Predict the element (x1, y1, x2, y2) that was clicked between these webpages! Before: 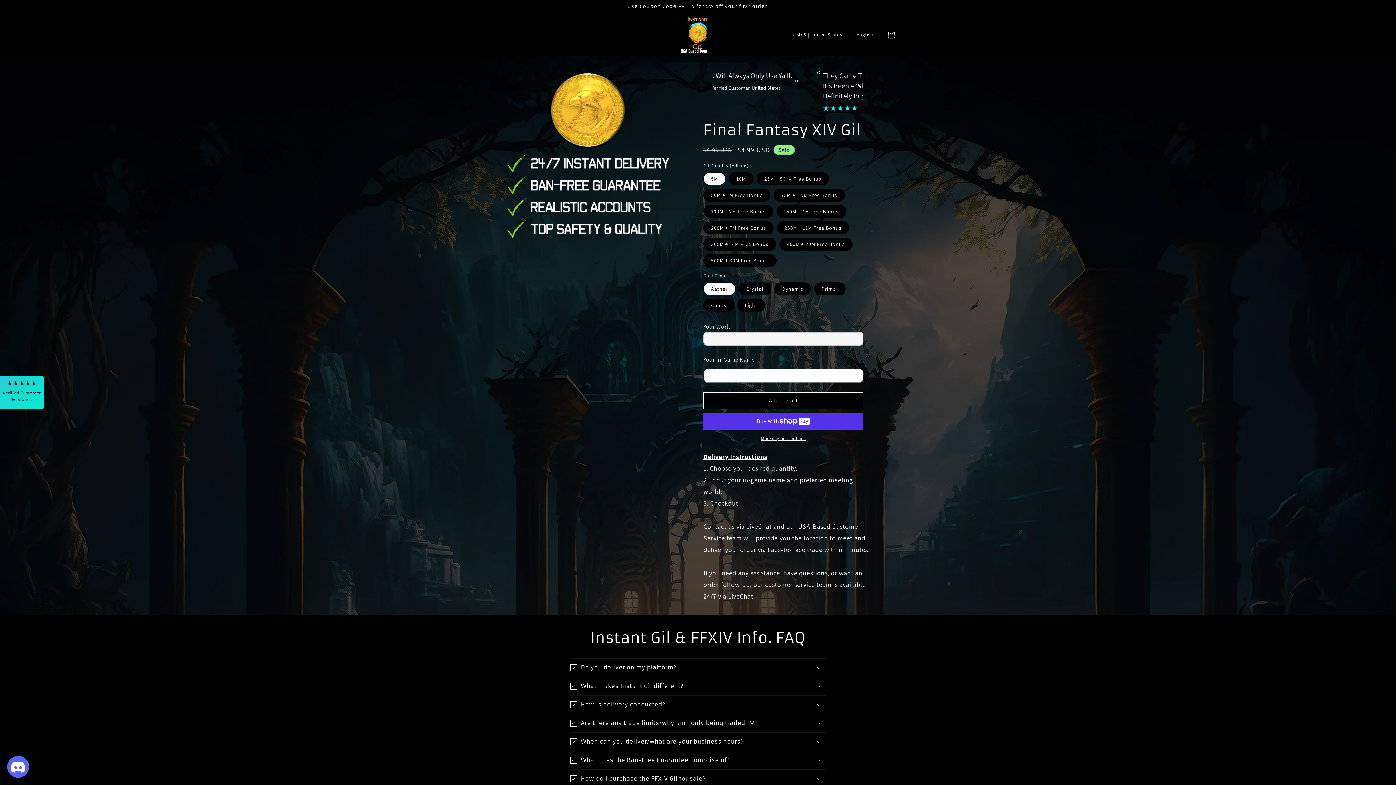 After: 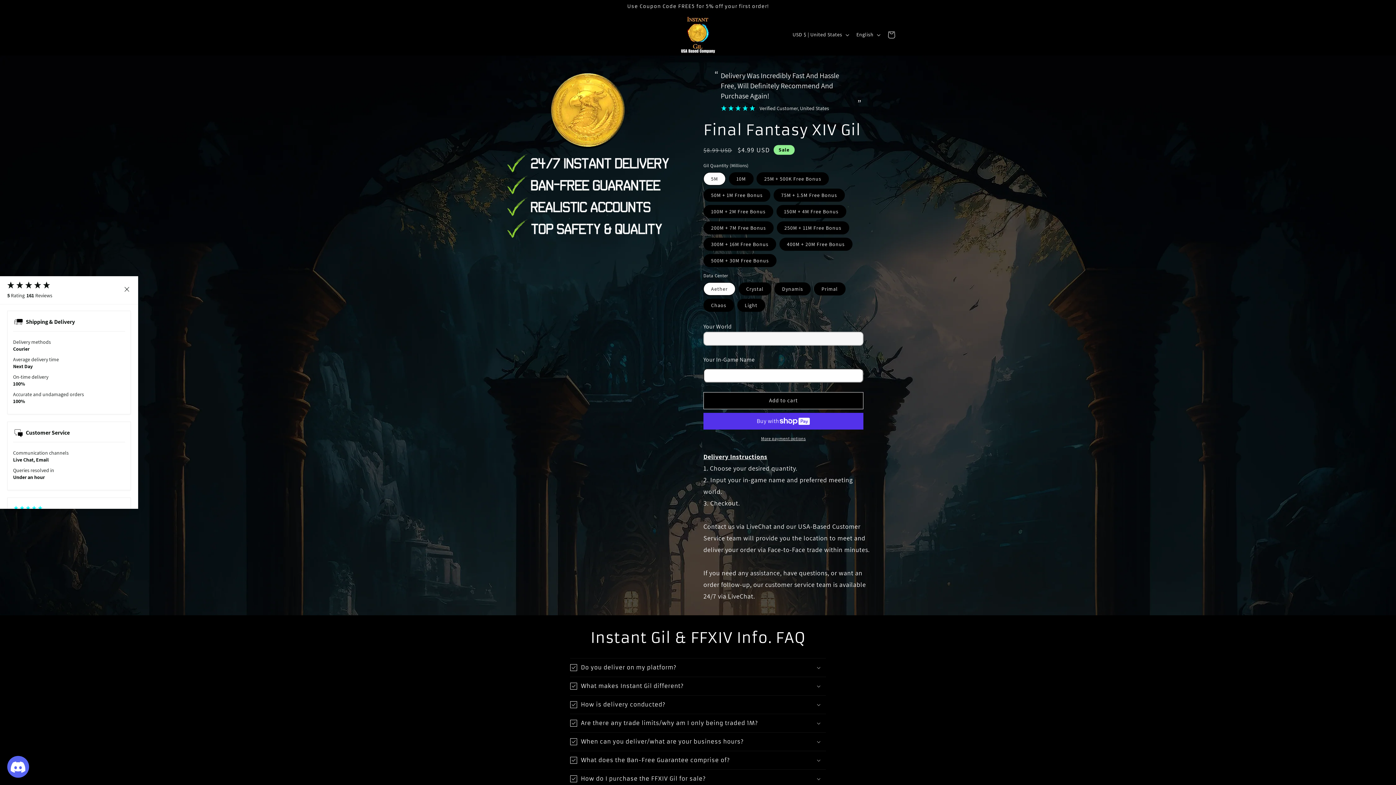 Action: bbox: (0, 376, 43, 408) label: Verified Customer Feedback